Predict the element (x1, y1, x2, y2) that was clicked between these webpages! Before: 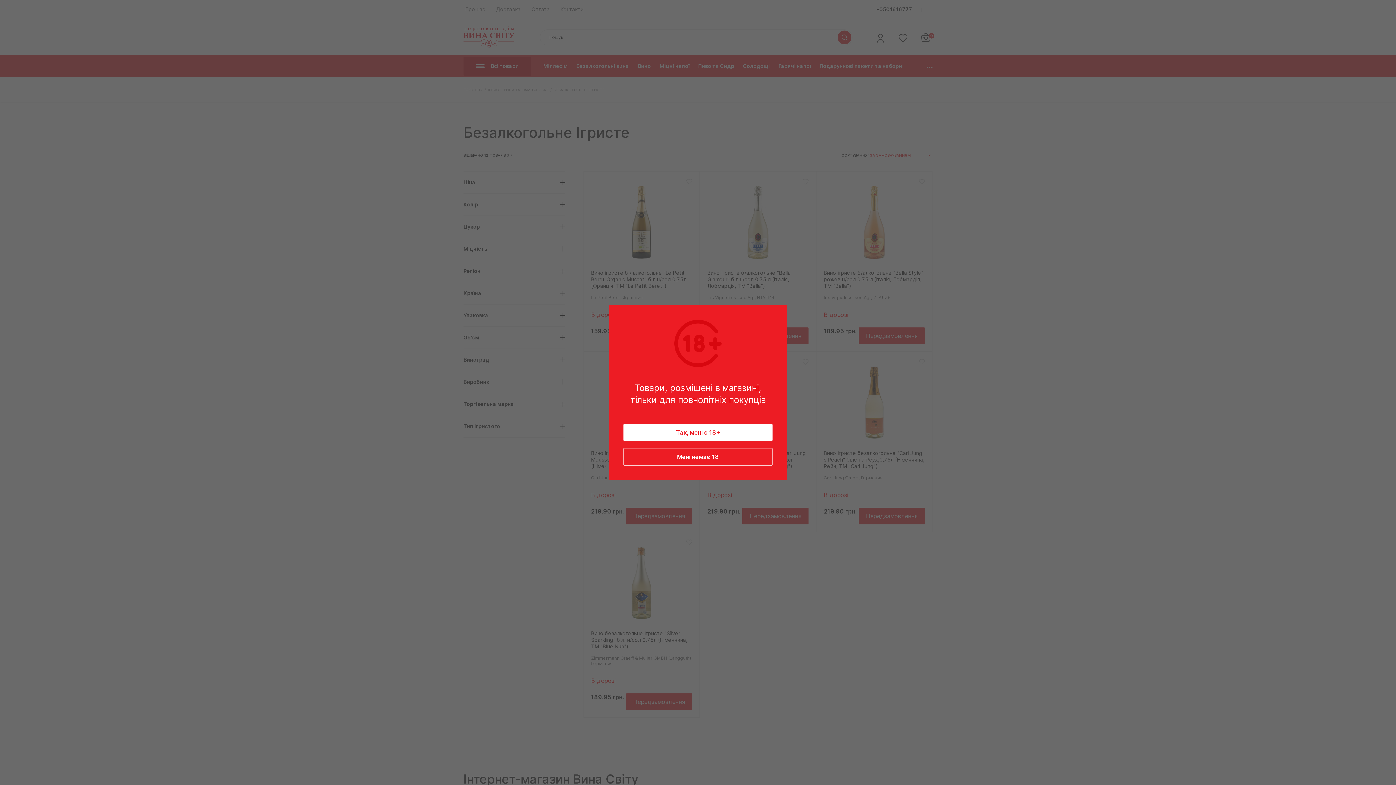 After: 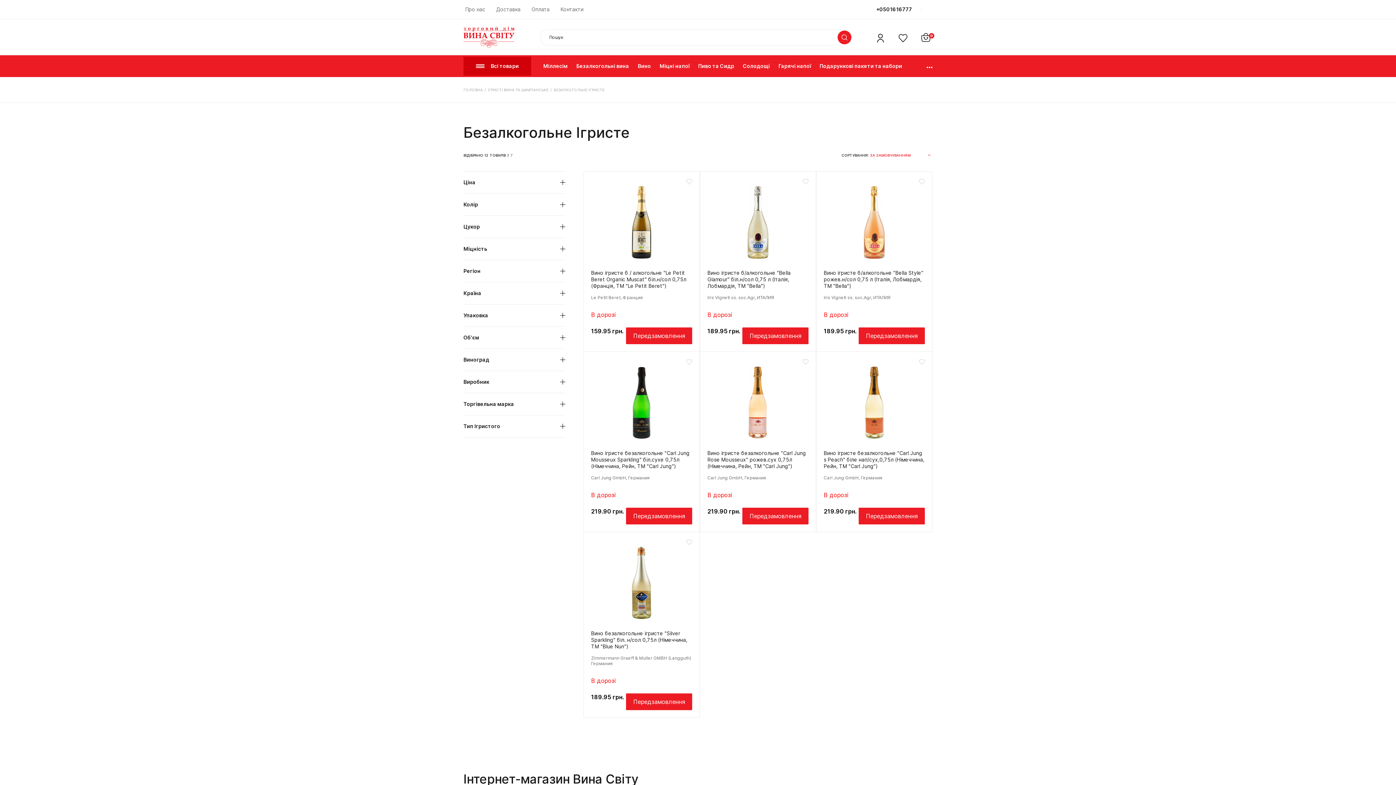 Action: bbox: (623, 424, 772, 440) label: Так, мені є 18+